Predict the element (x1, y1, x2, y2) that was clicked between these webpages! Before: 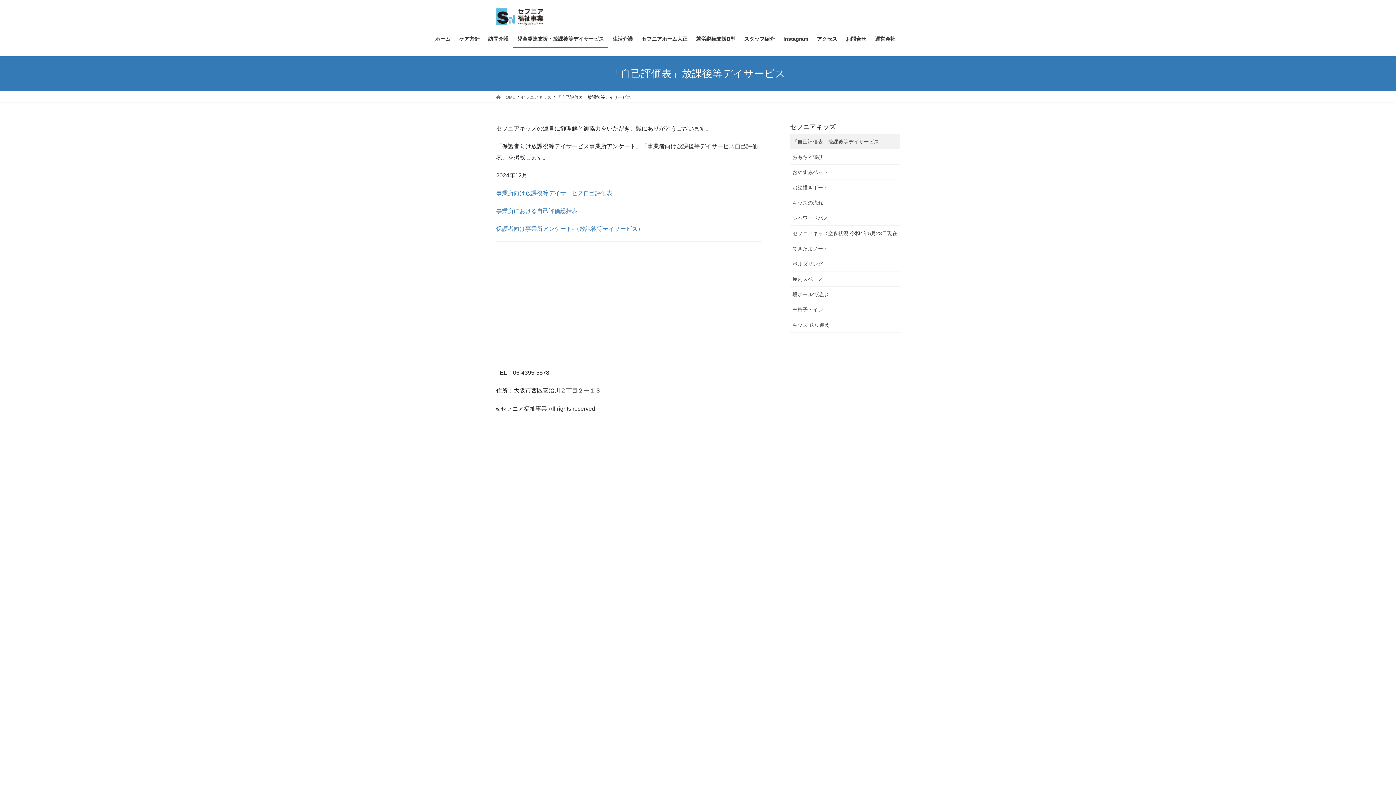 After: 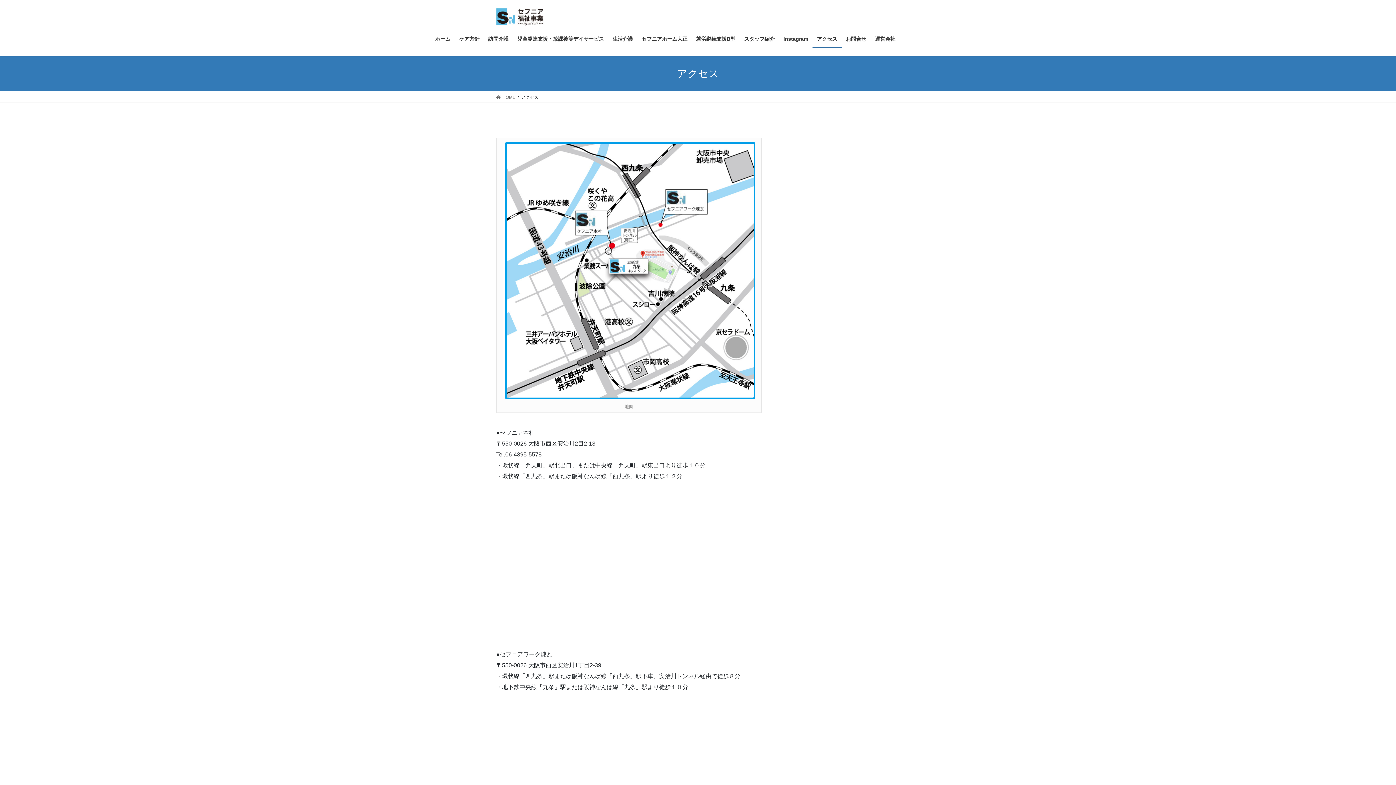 Action: label: アクセス bbox: (812, 30, 841, 47)